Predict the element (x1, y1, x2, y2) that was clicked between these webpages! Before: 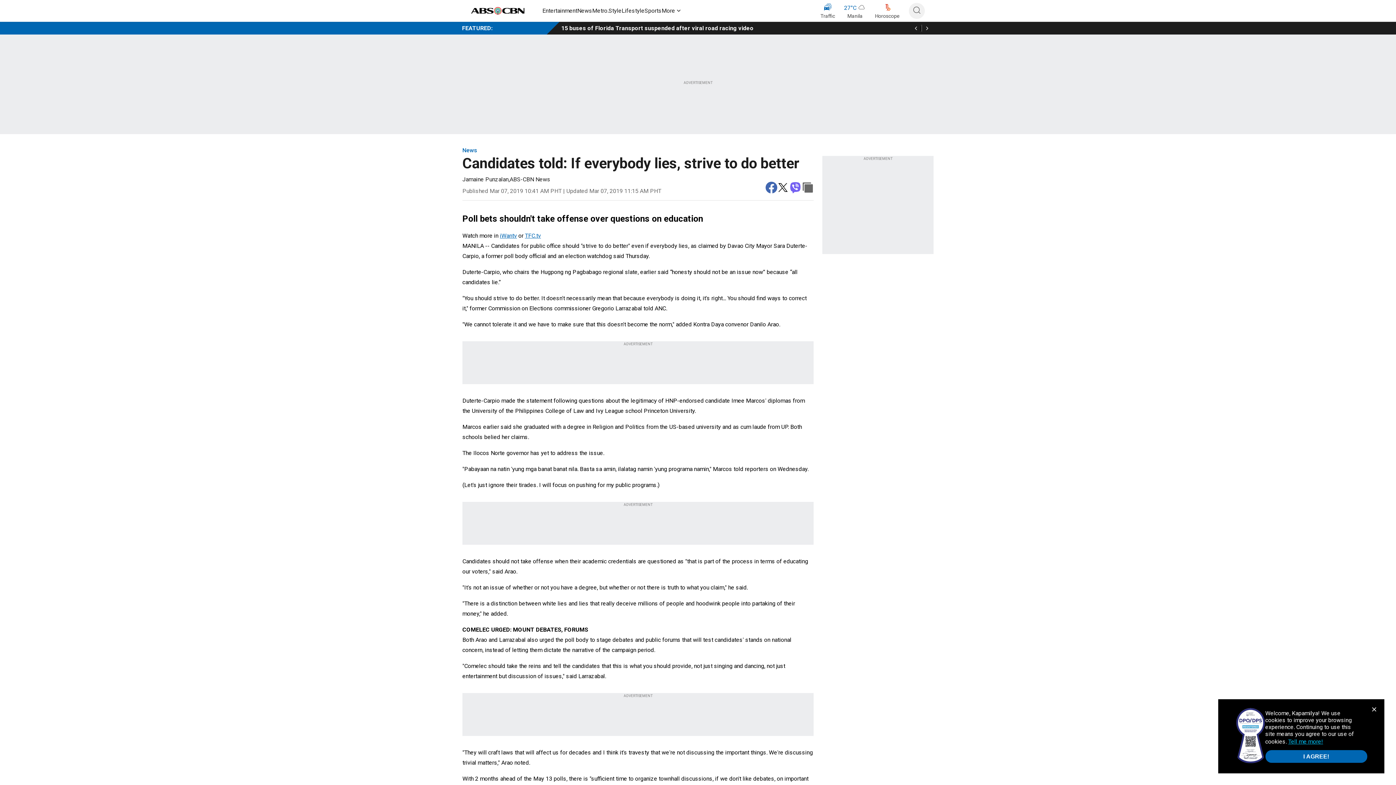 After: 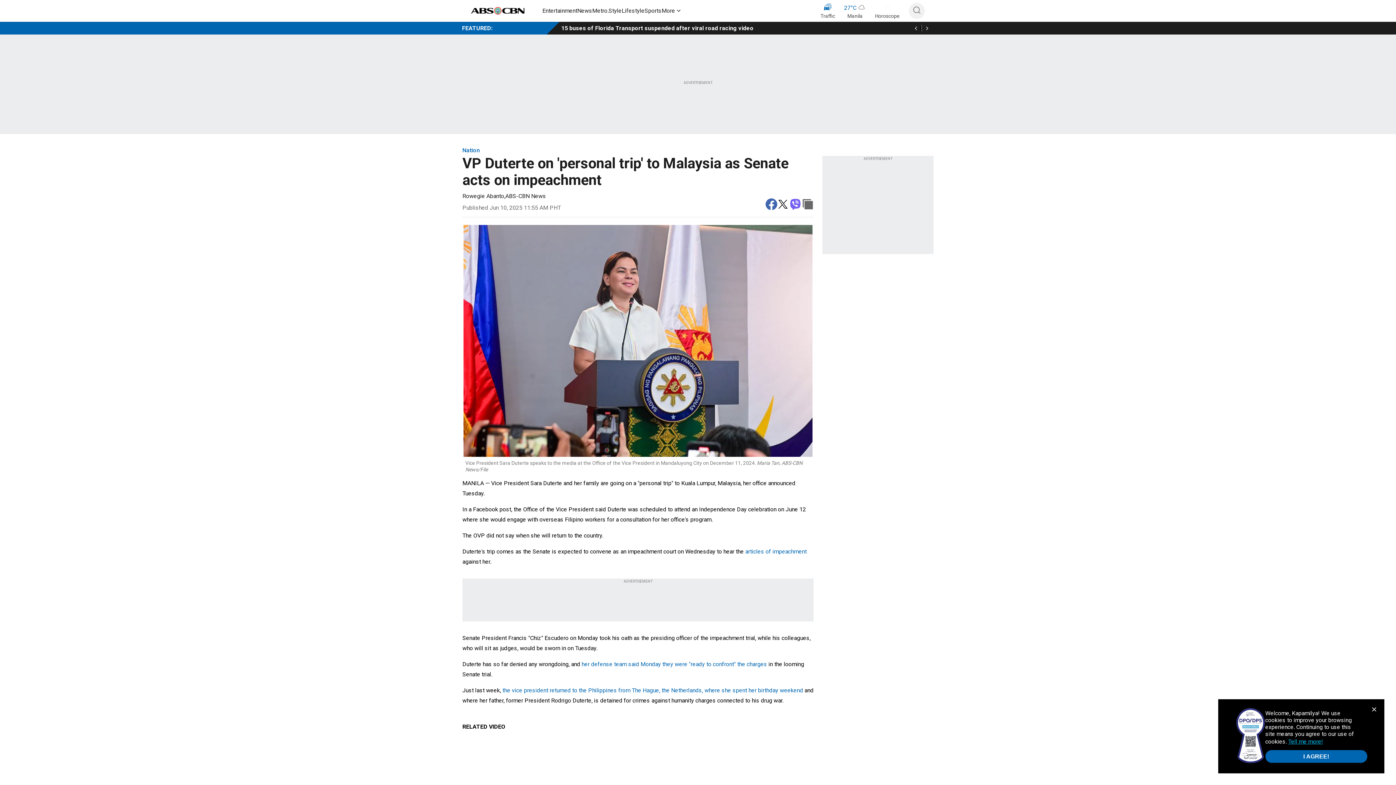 Action: bbox: (561, 25, 762, 31) label: VP Duterte on 'personal trip' to Malaysia as Senate acts on impeachment